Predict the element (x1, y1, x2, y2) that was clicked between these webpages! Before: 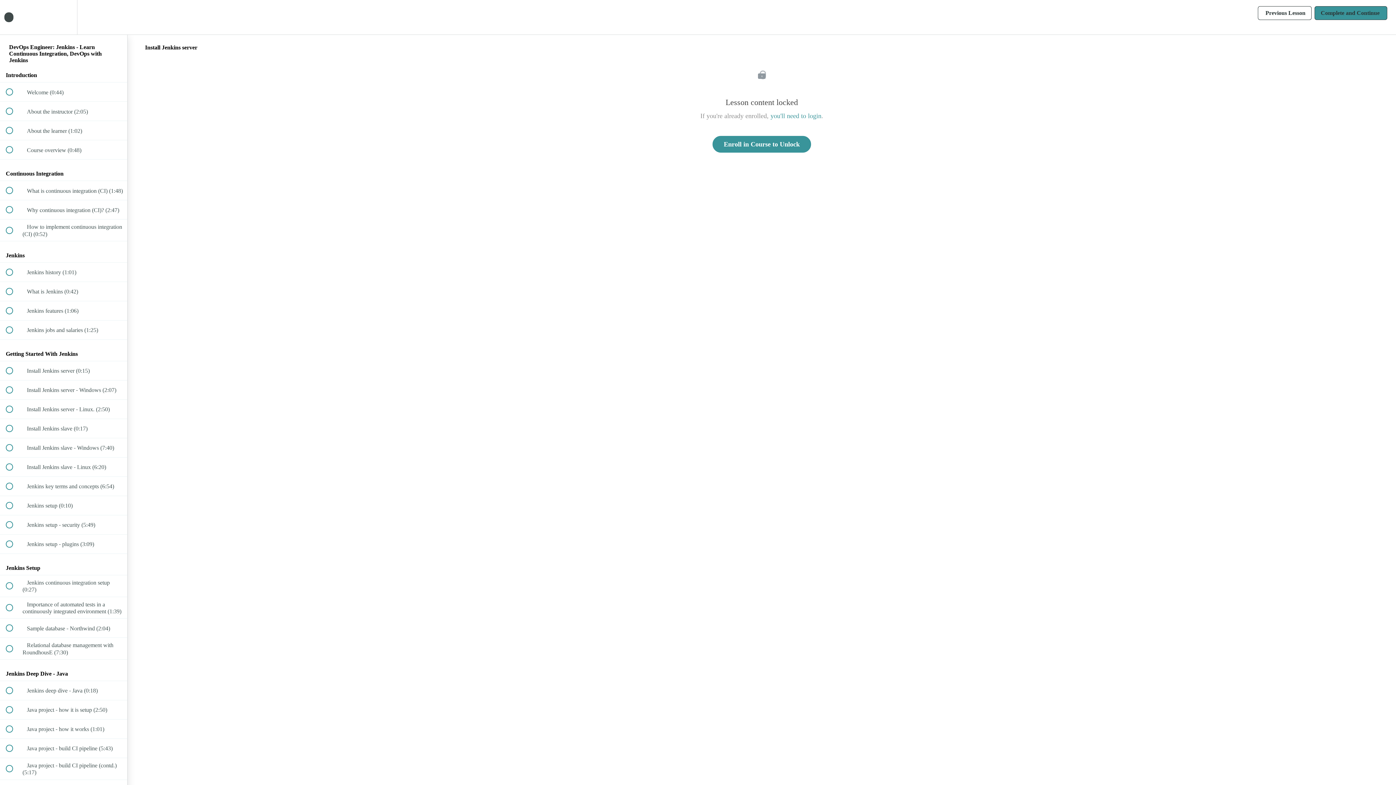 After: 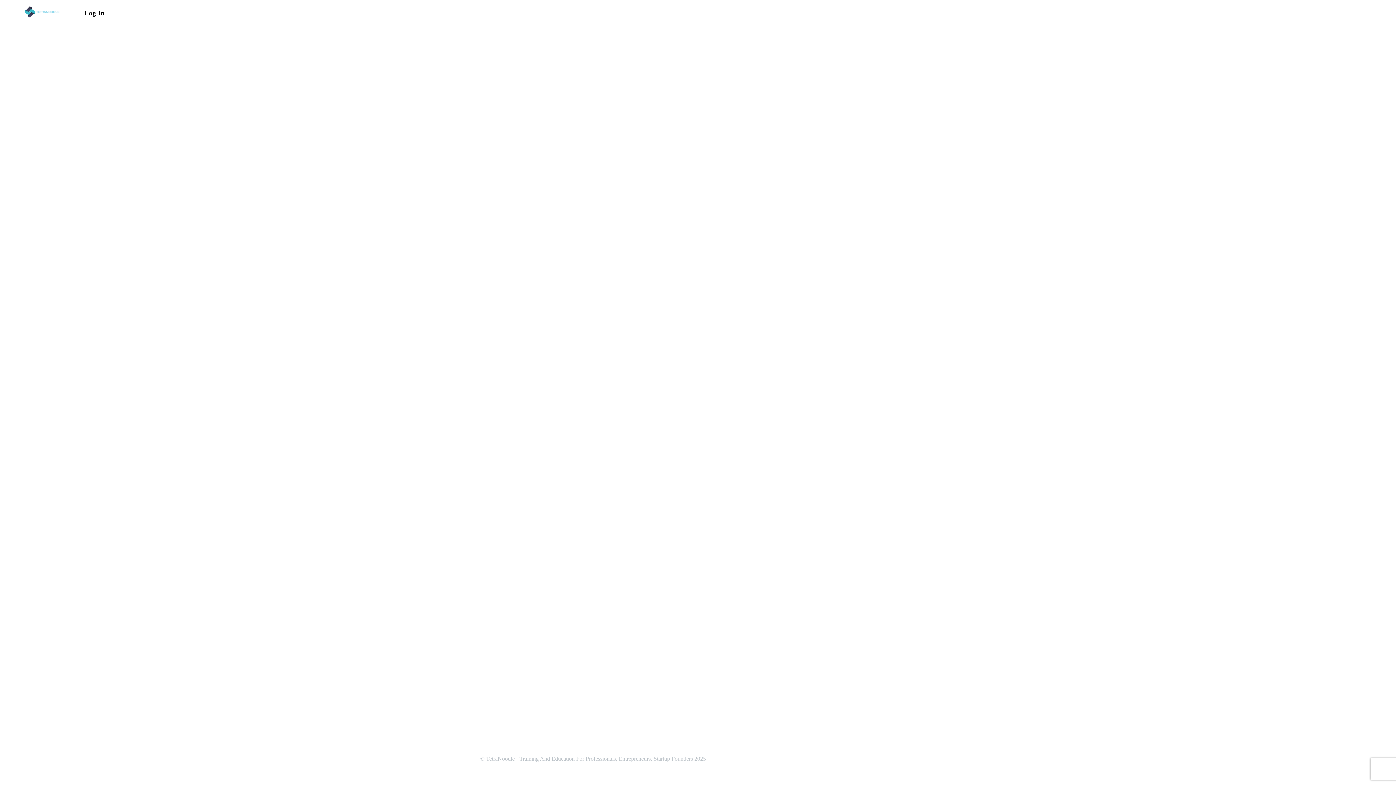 Action: bbox: (770, 112, 821, 119) label: you'll need to login